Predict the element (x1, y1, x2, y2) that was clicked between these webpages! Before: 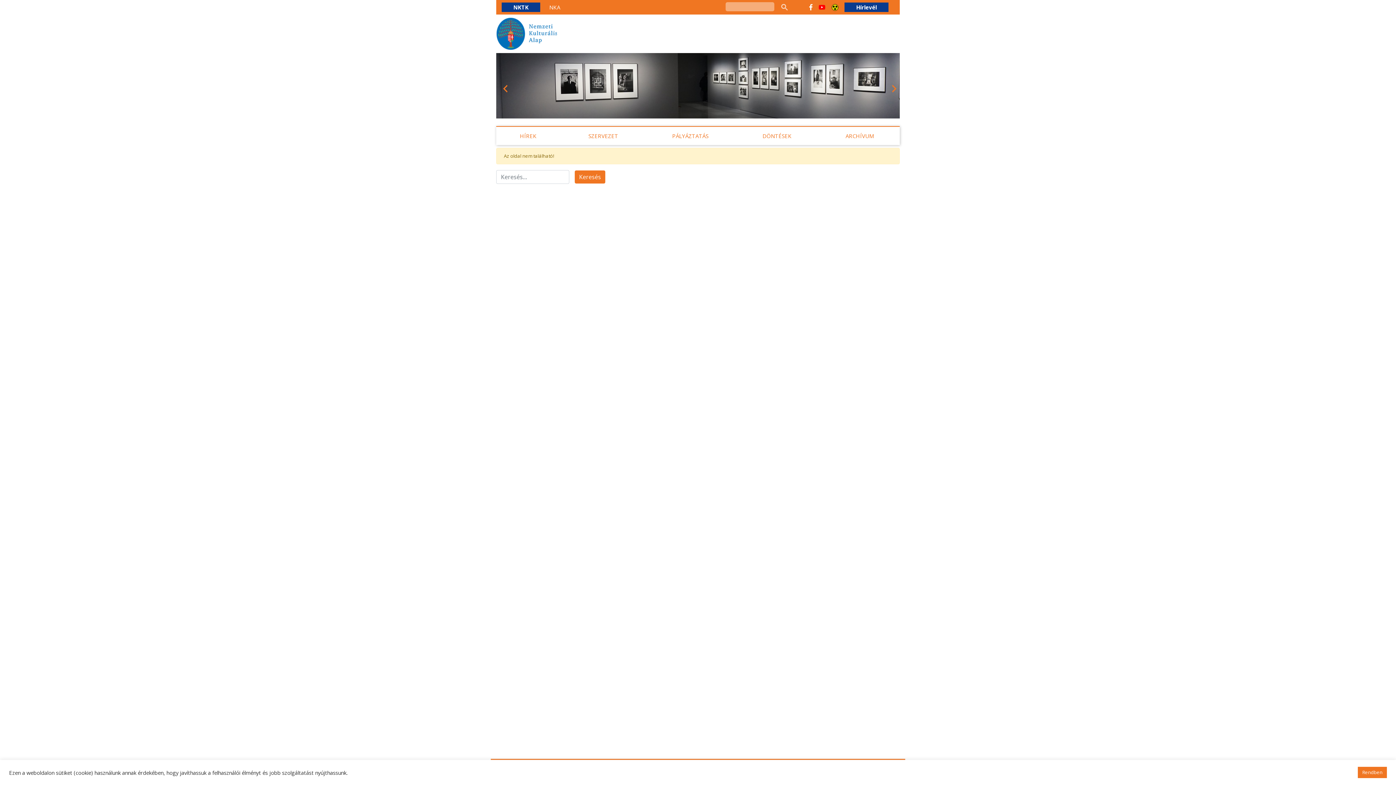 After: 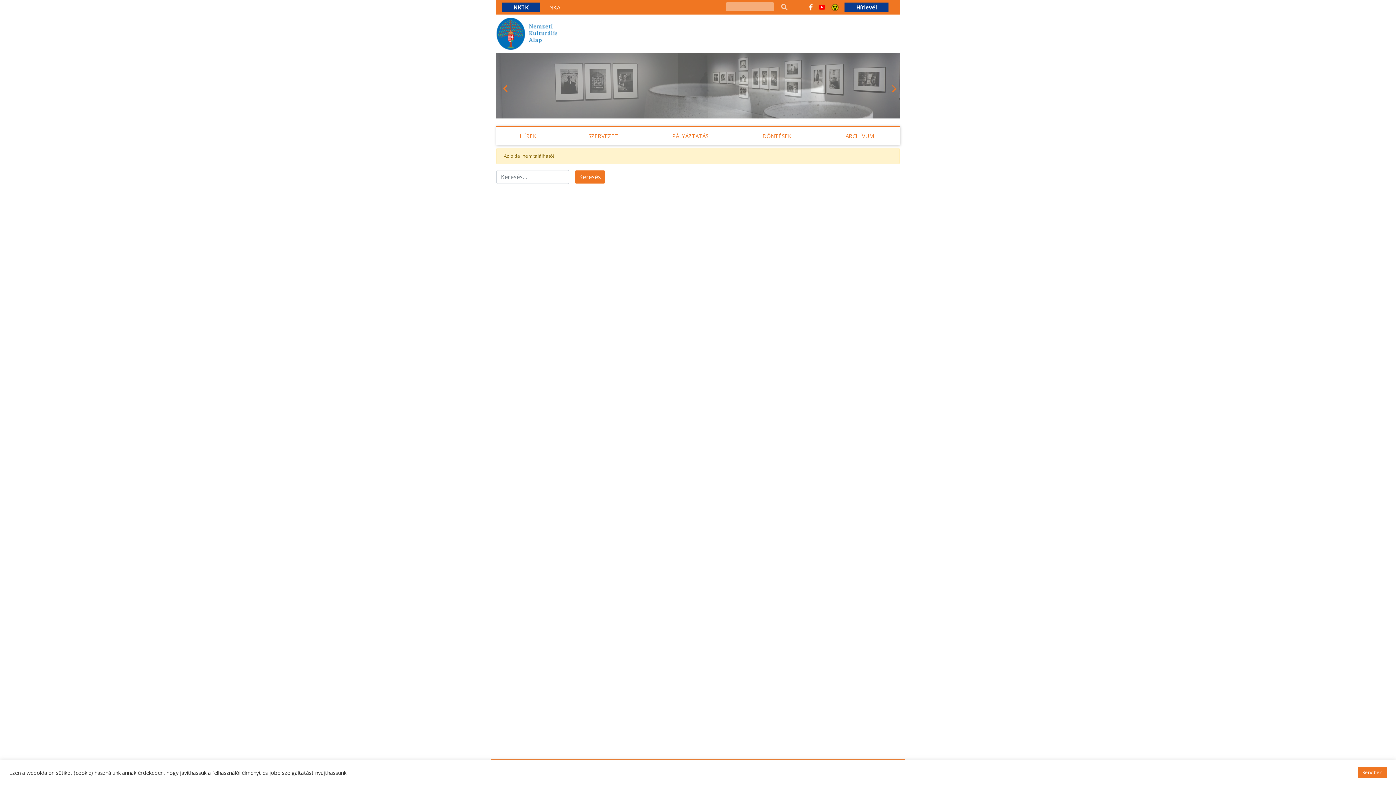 Action: bbox: (809, 3, 812, 10)